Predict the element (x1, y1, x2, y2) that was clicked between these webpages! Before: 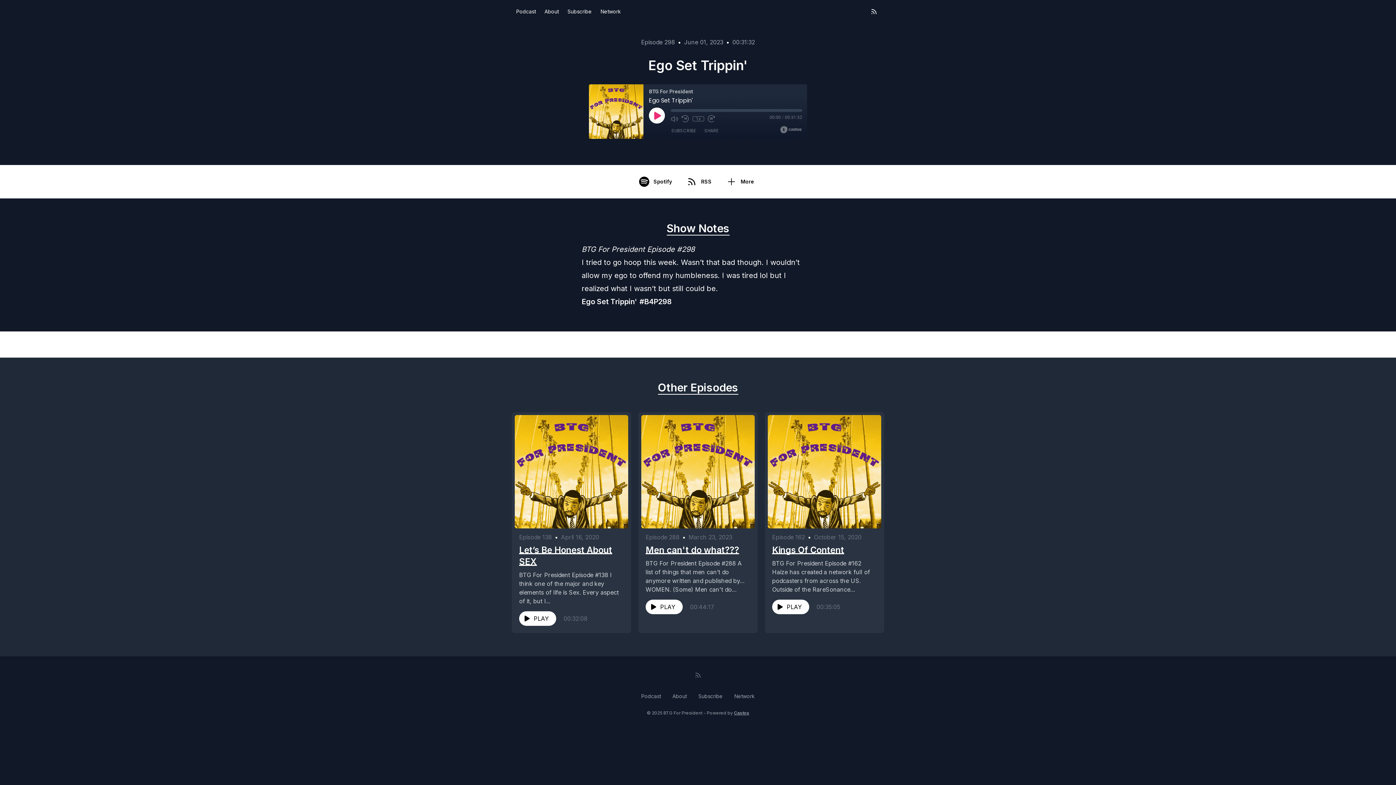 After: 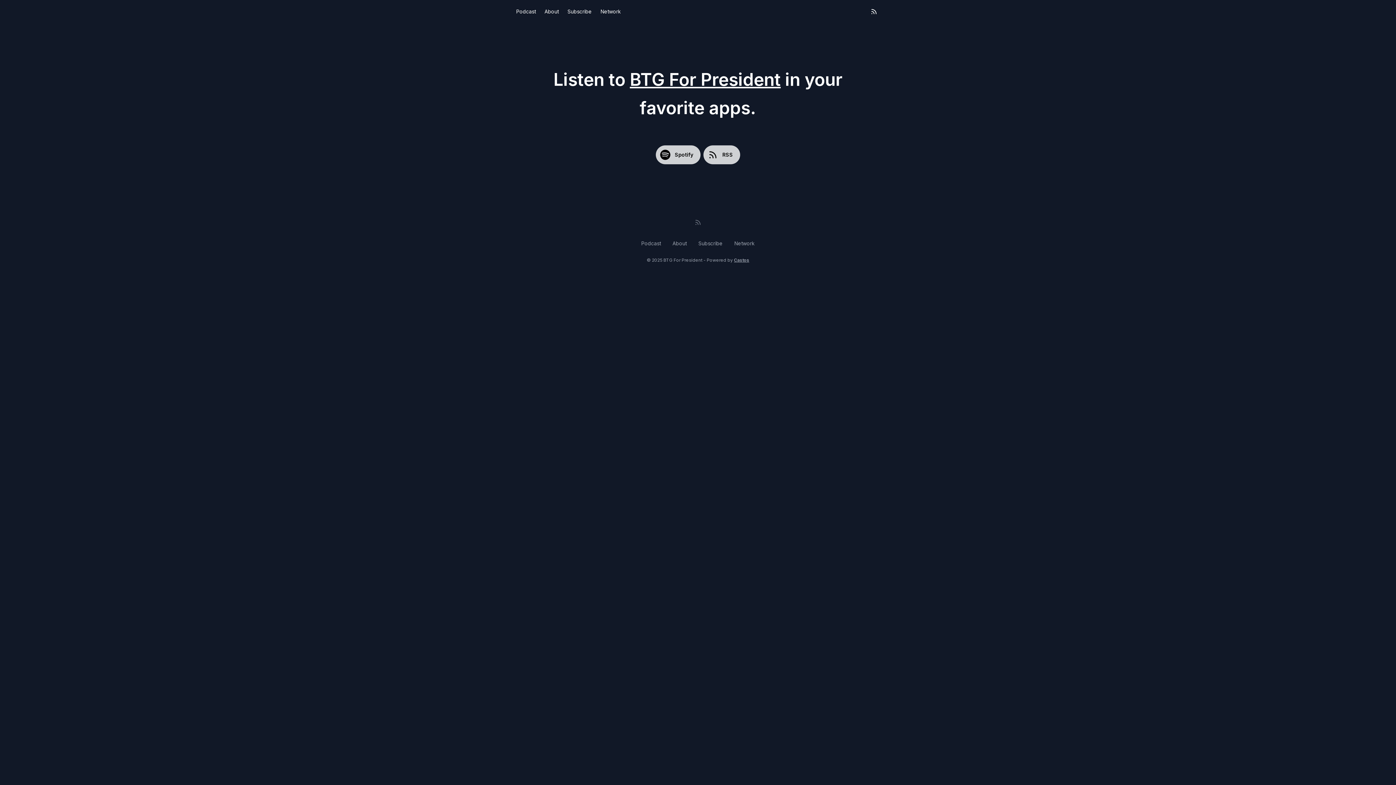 Action: bbox: (694, 690, 727, 703) label: Subscribe